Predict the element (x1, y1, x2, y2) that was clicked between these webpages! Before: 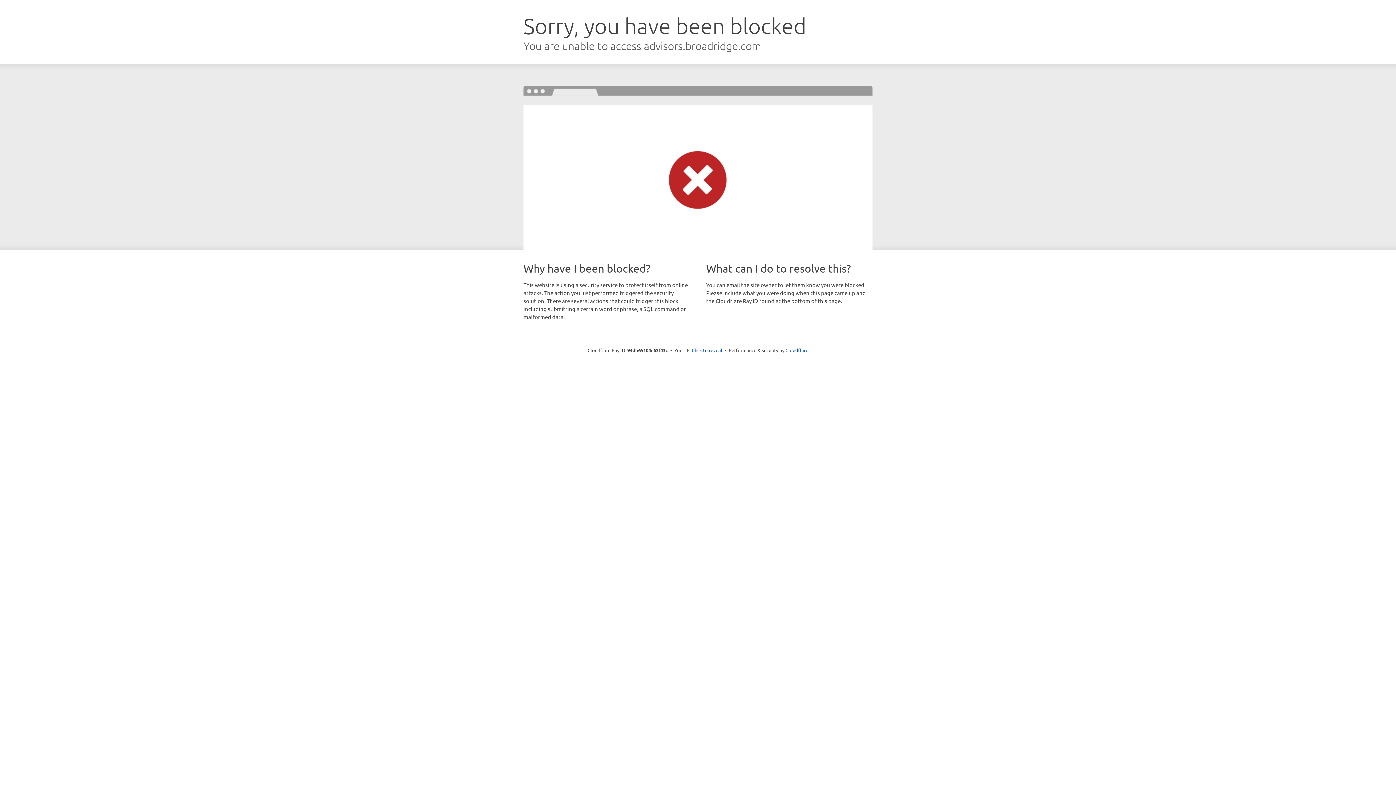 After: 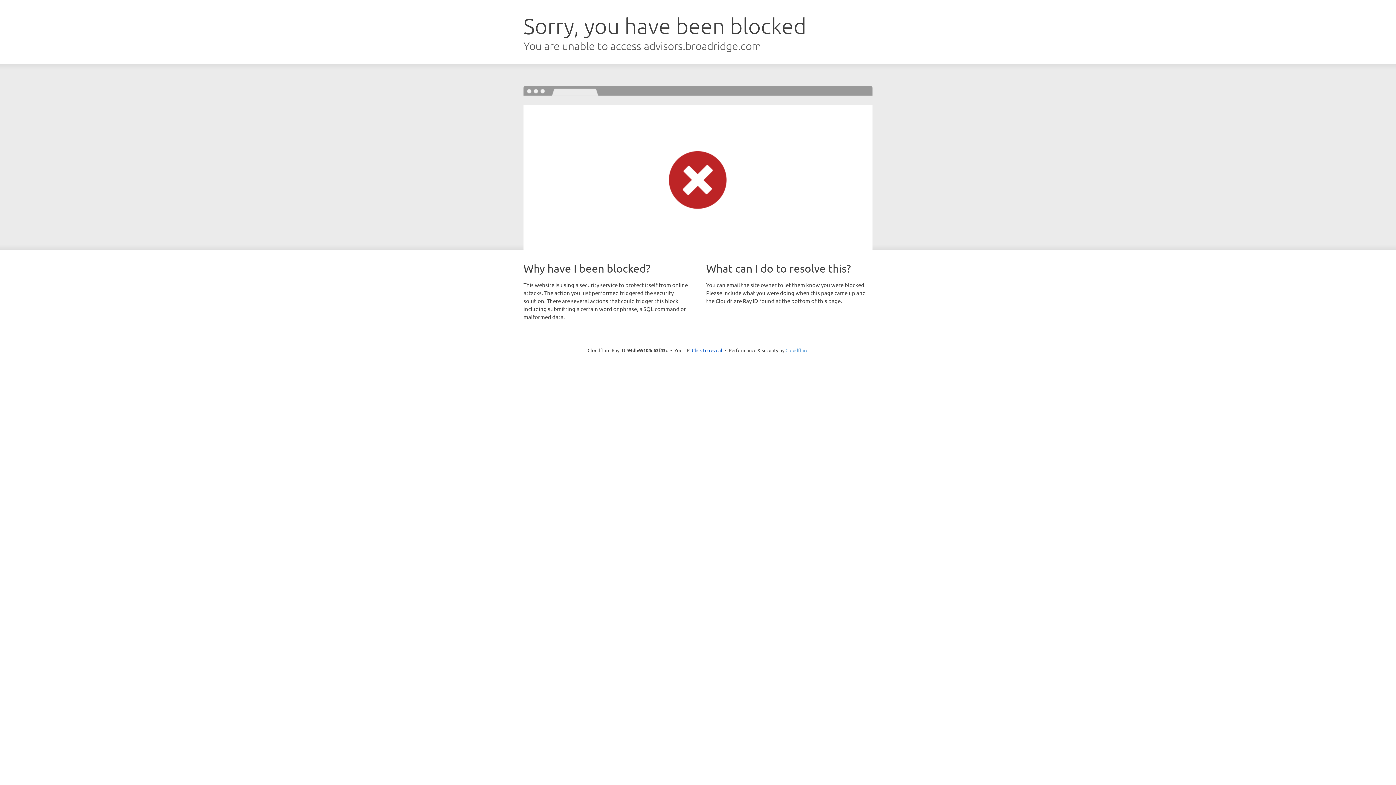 Action: bbox: (785, 347, 808, 353) label: Cloudflare